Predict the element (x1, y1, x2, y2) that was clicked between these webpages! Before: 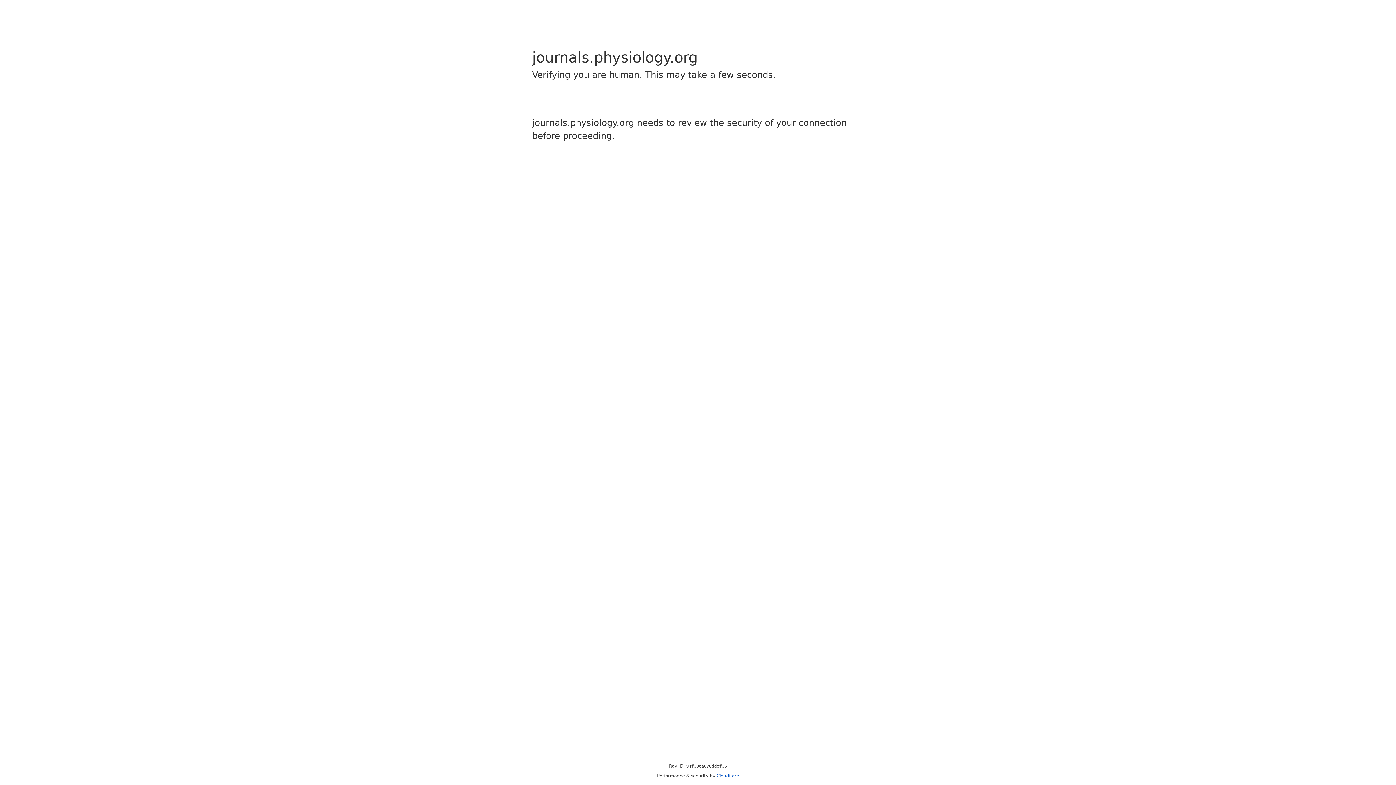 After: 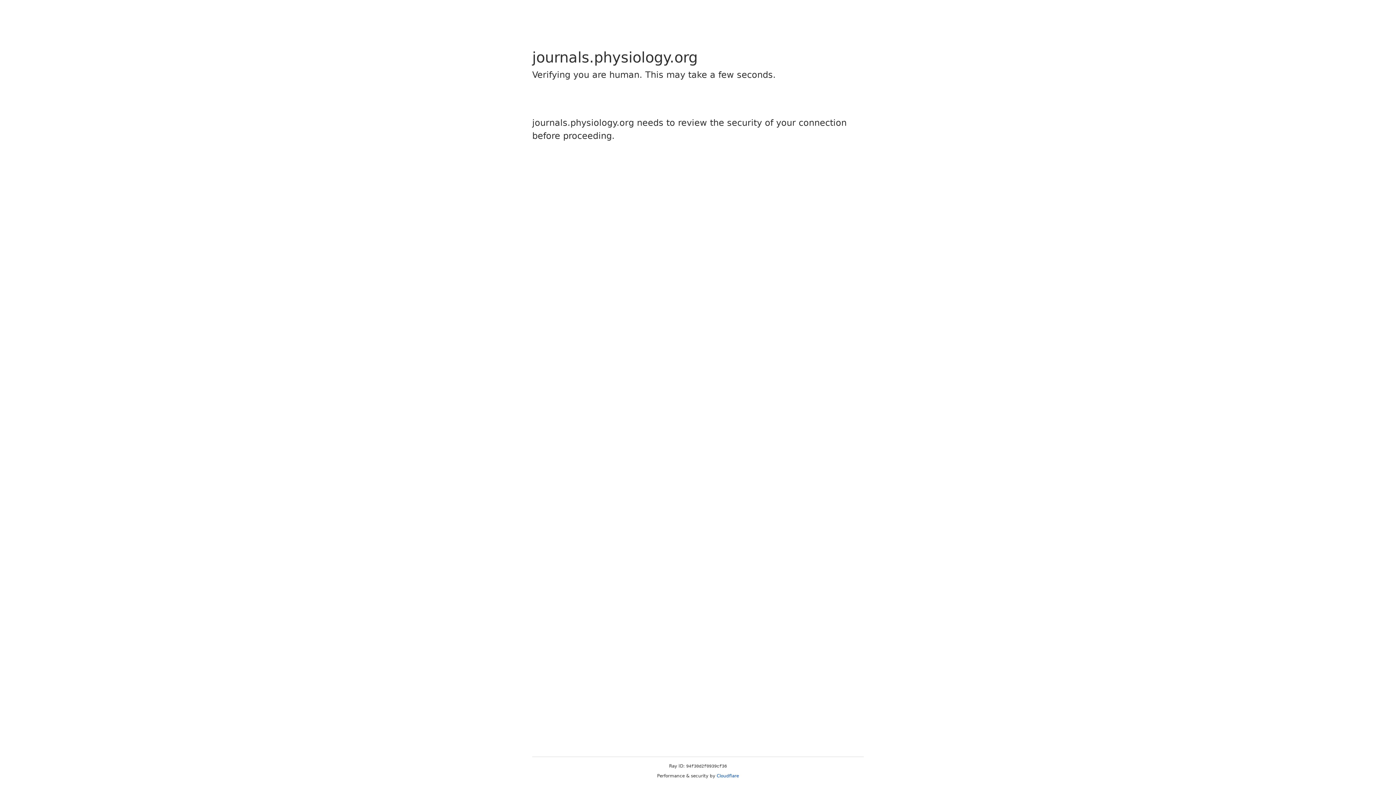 Action: bbox: (716, 773, 739, 778) label: Cloudflare